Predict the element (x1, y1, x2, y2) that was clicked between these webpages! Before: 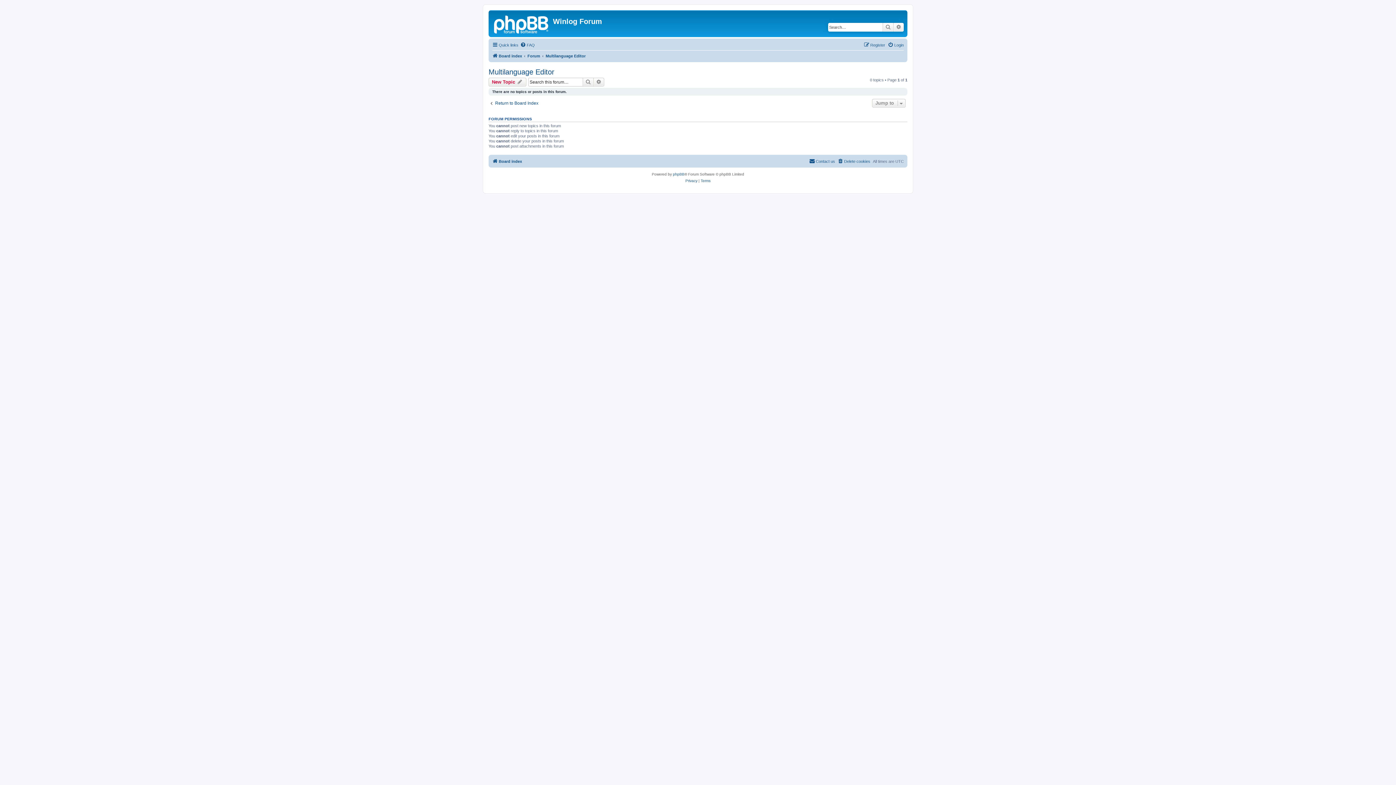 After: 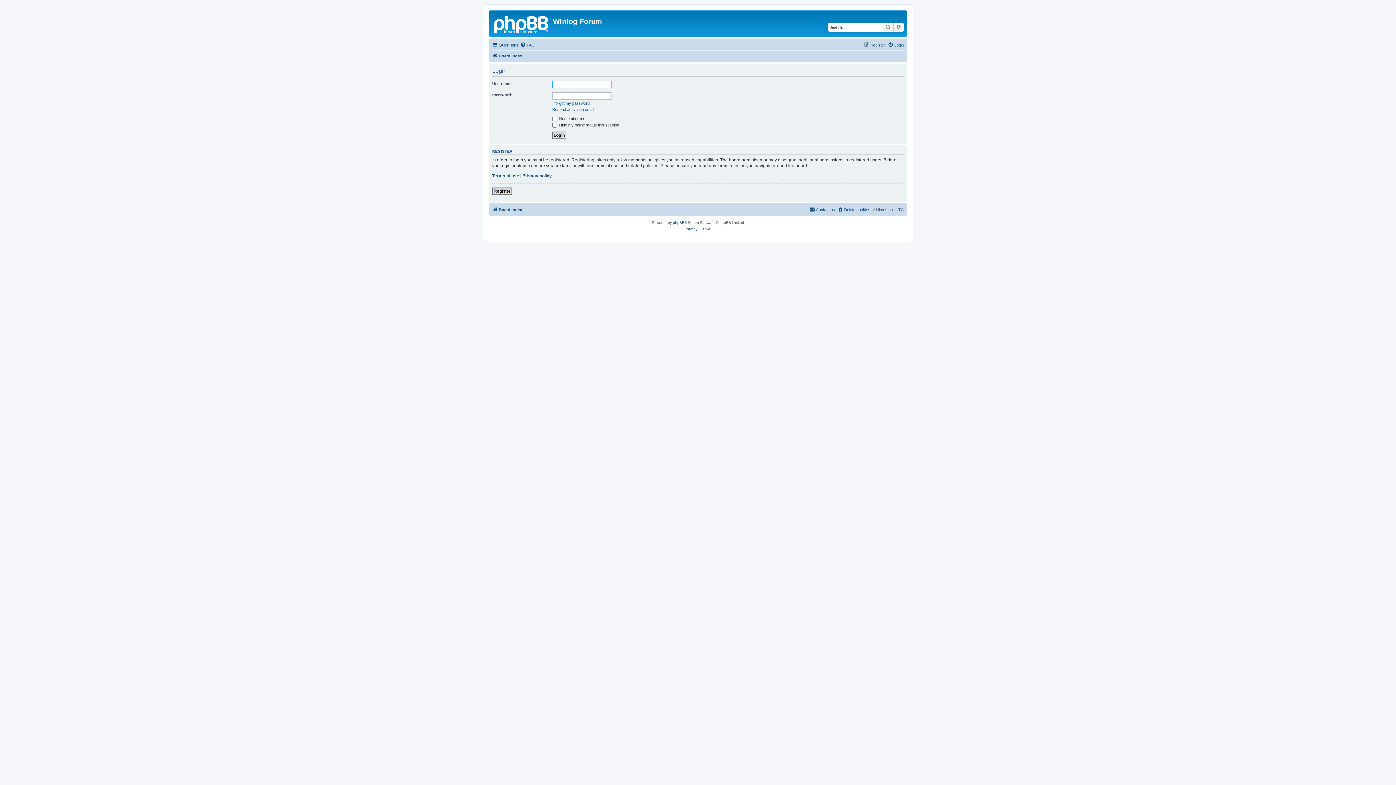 Action: bbox: (888, 40, 904, 49) label: Login